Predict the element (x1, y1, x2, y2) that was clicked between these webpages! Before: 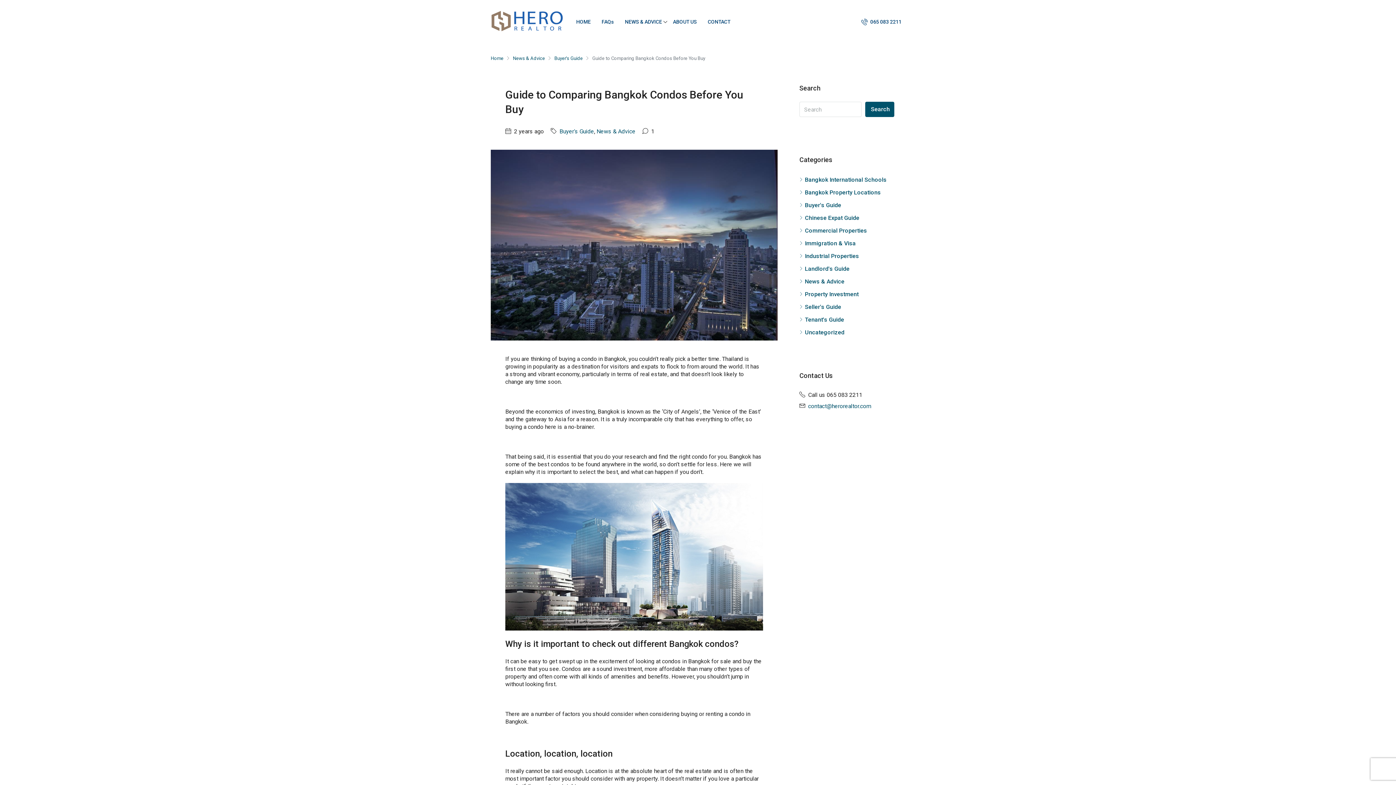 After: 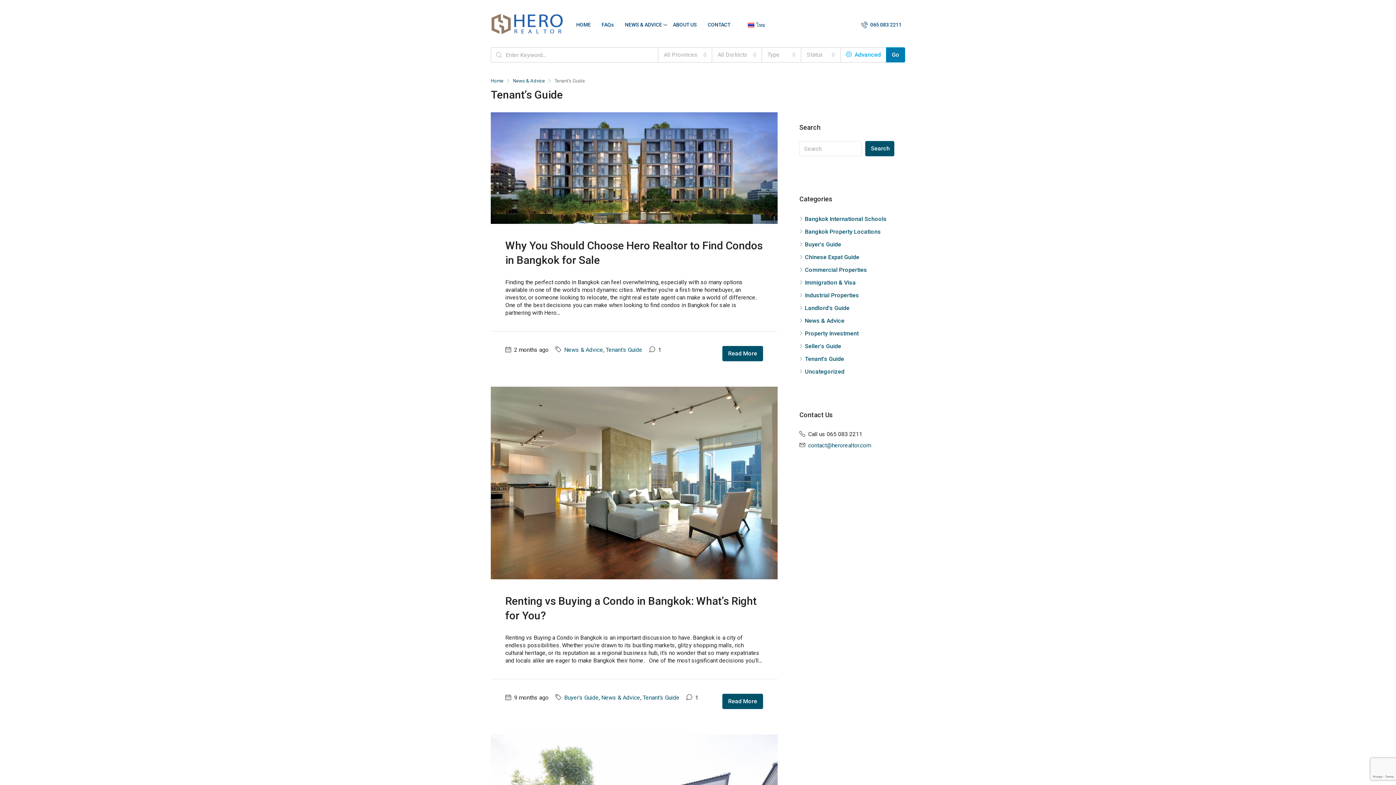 Action: bbox: (799, 316, 844, 323) label: Tenant's Guide